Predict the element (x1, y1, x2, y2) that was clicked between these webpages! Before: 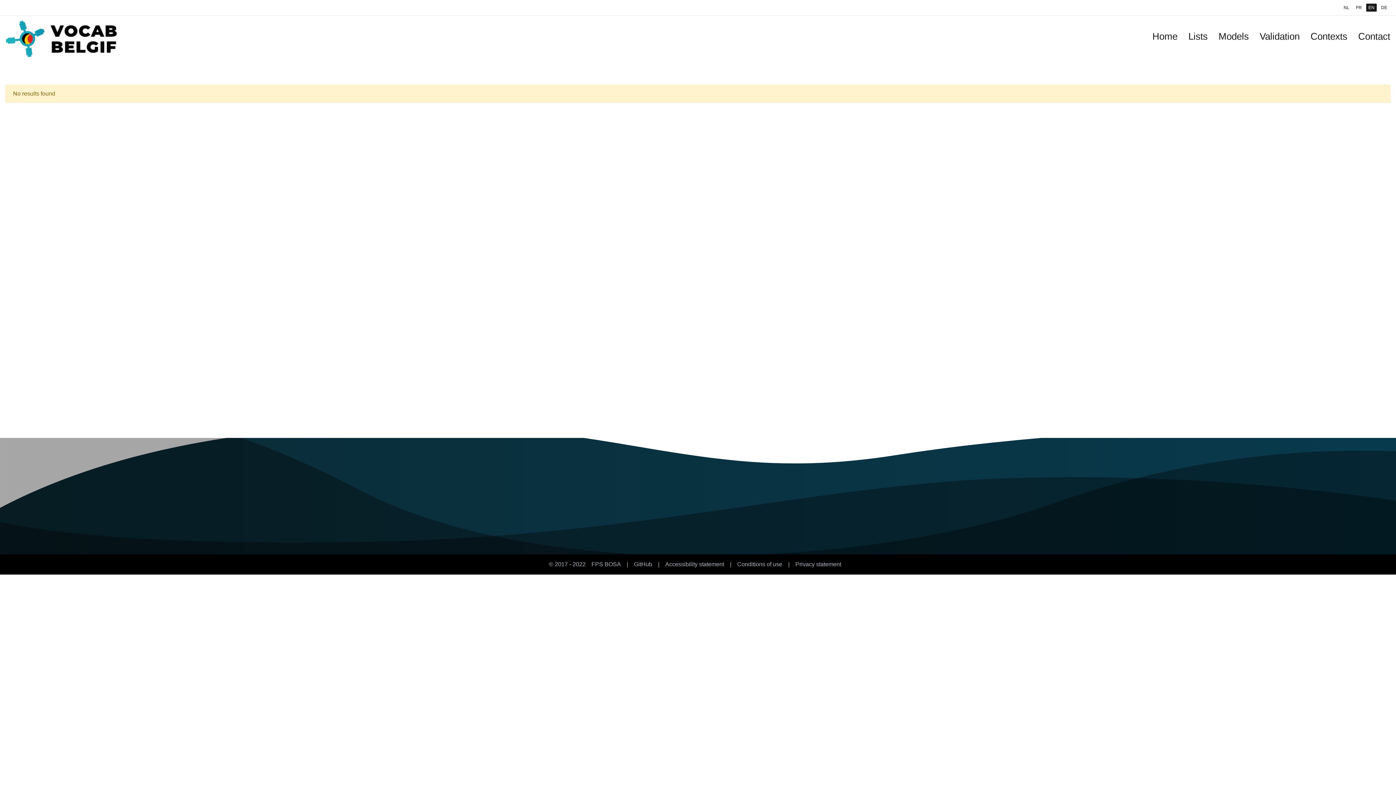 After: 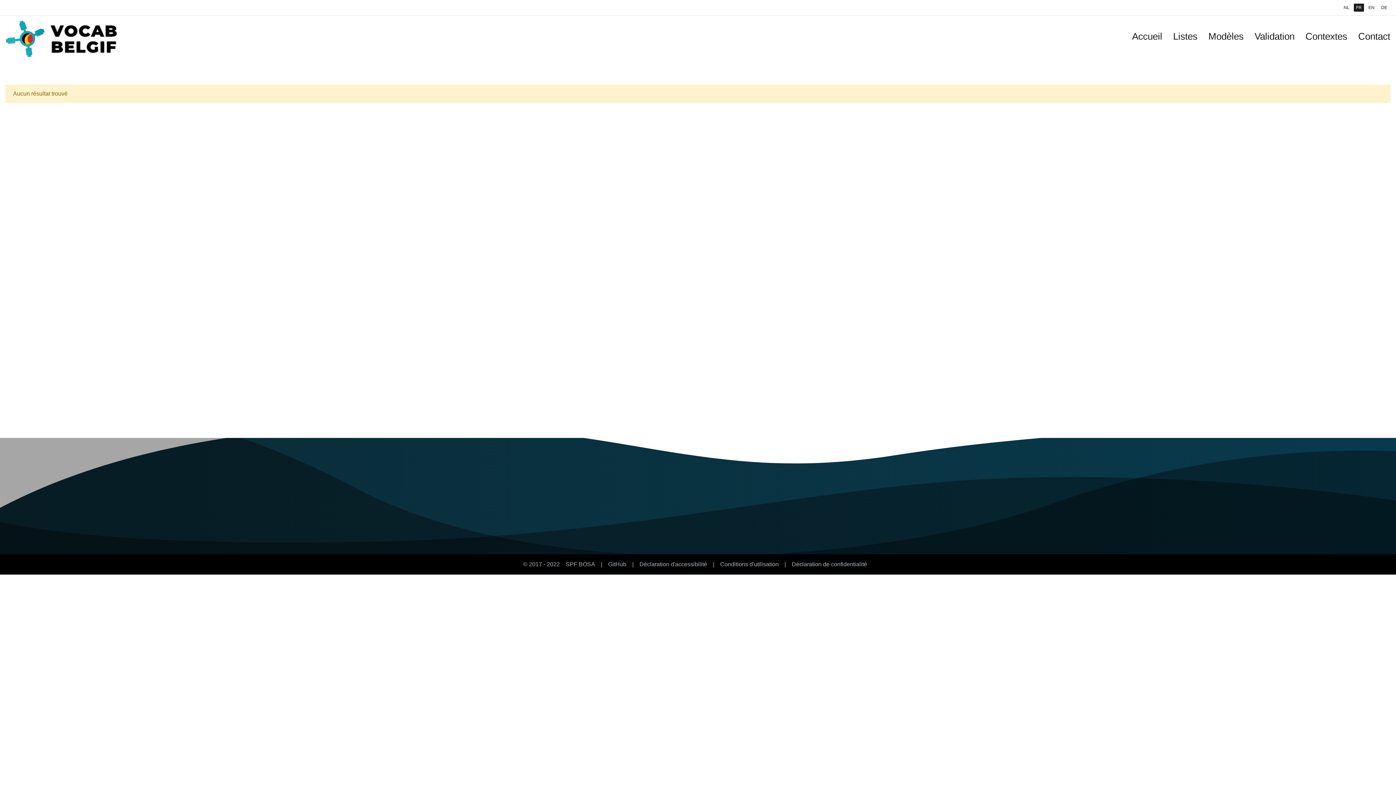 Action: label: FR bbox: (1354, 3, 1364, 11)